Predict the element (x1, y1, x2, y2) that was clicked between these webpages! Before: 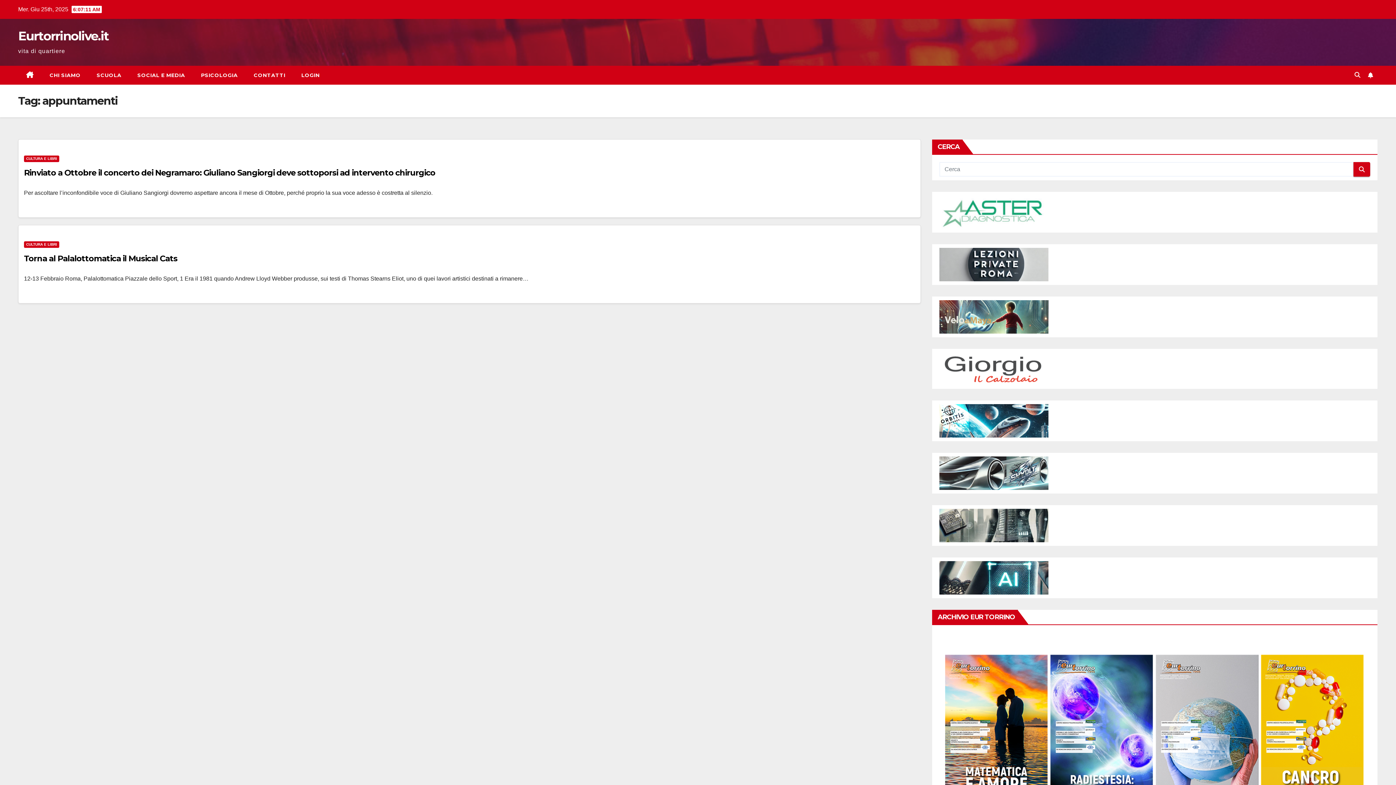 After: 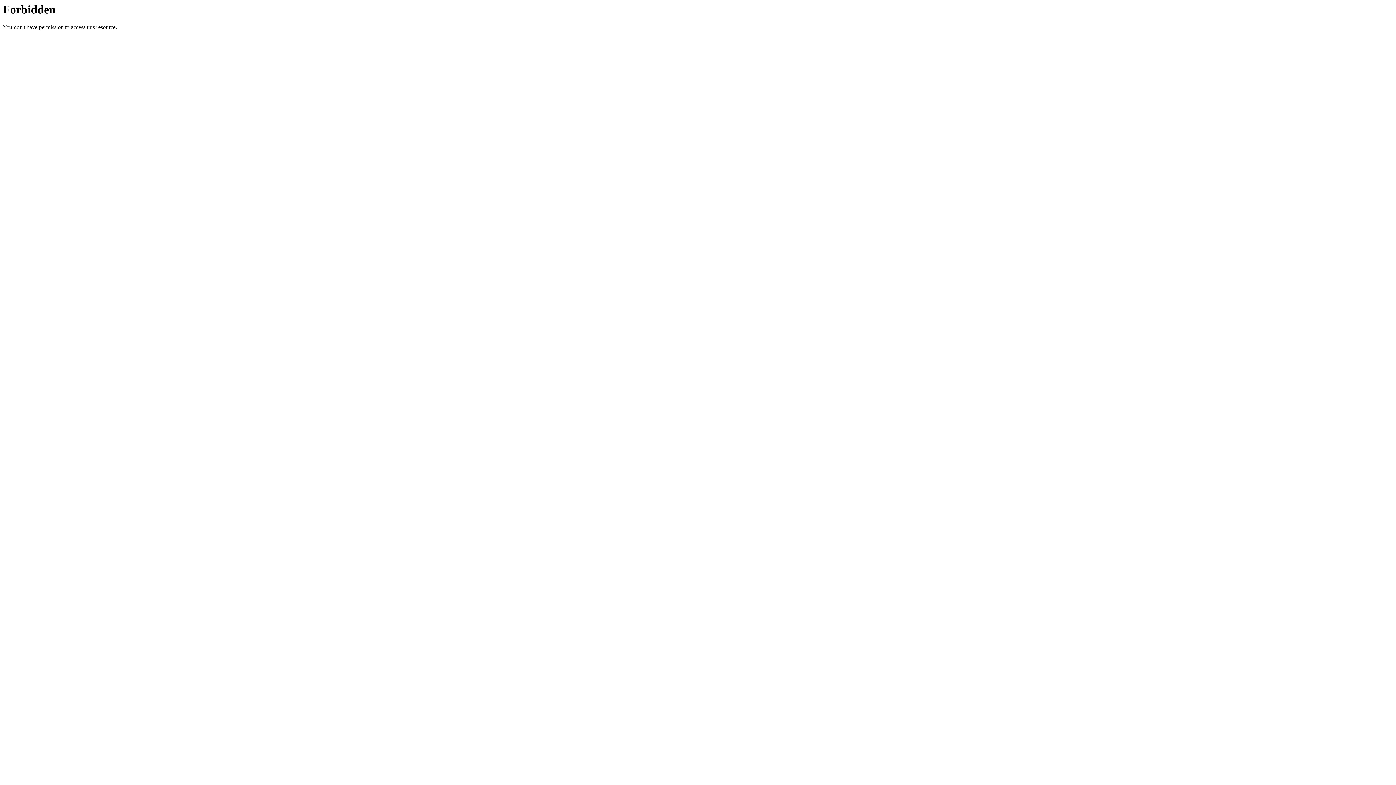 Action: bbox: (939, 313, 1048, 319)